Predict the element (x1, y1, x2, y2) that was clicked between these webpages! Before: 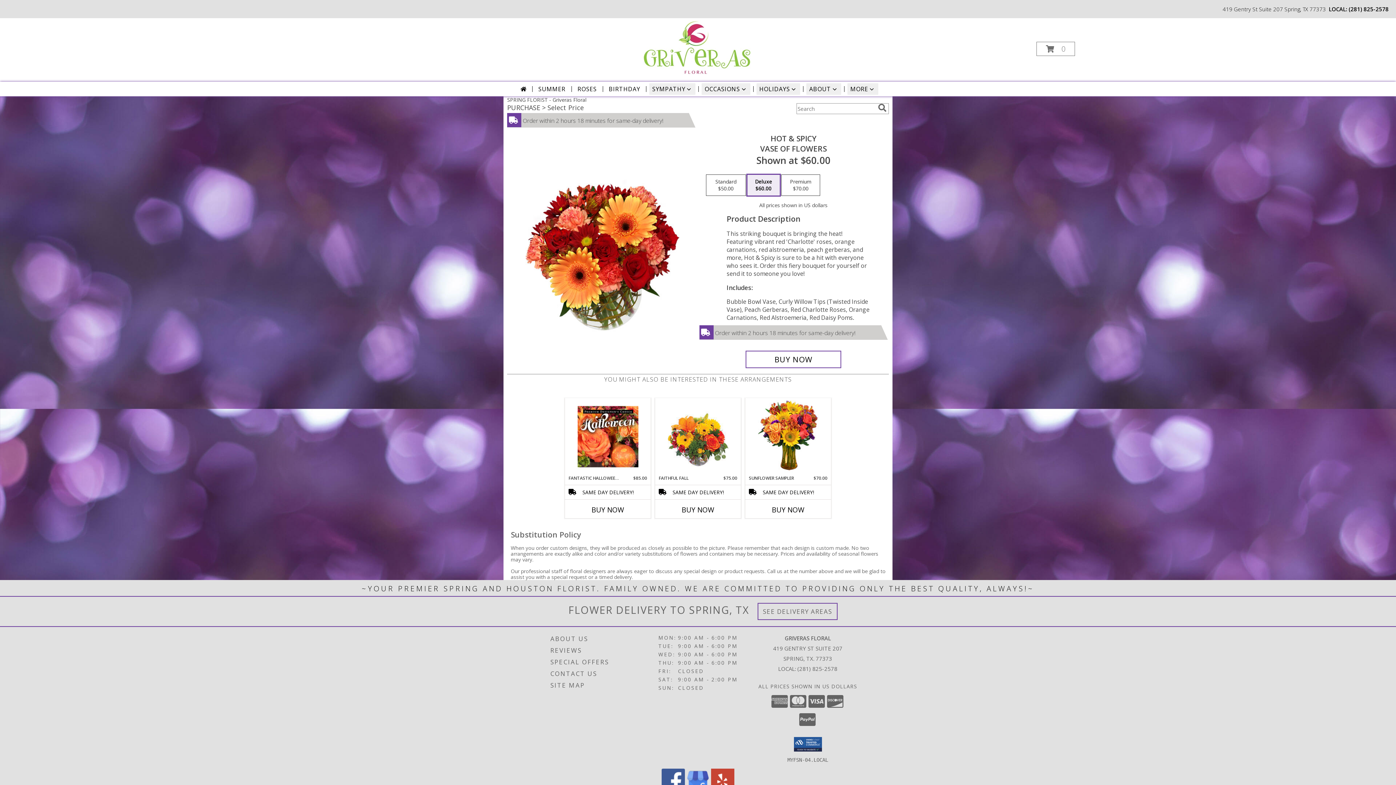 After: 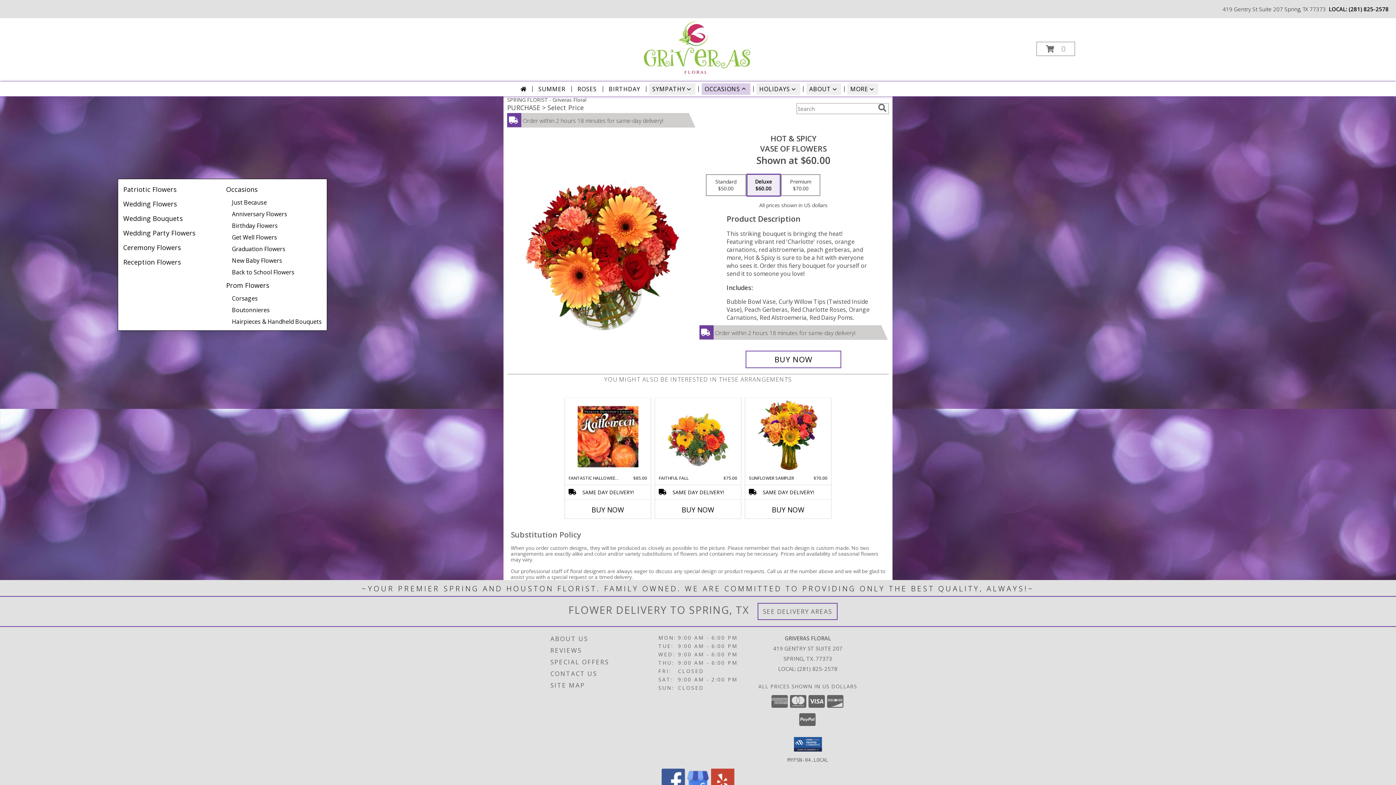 Action: bbox: (701, 83, 750, 94) label: OCCASIONS